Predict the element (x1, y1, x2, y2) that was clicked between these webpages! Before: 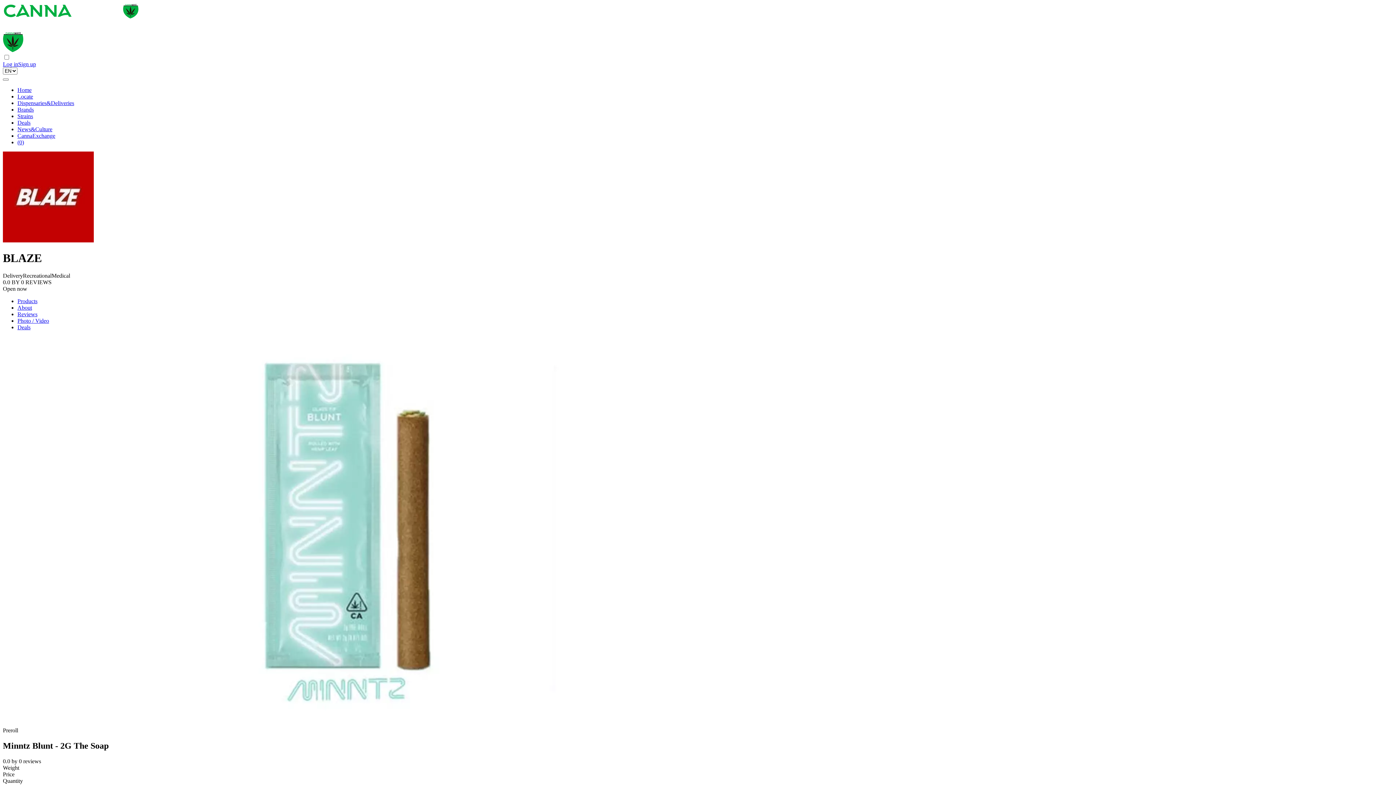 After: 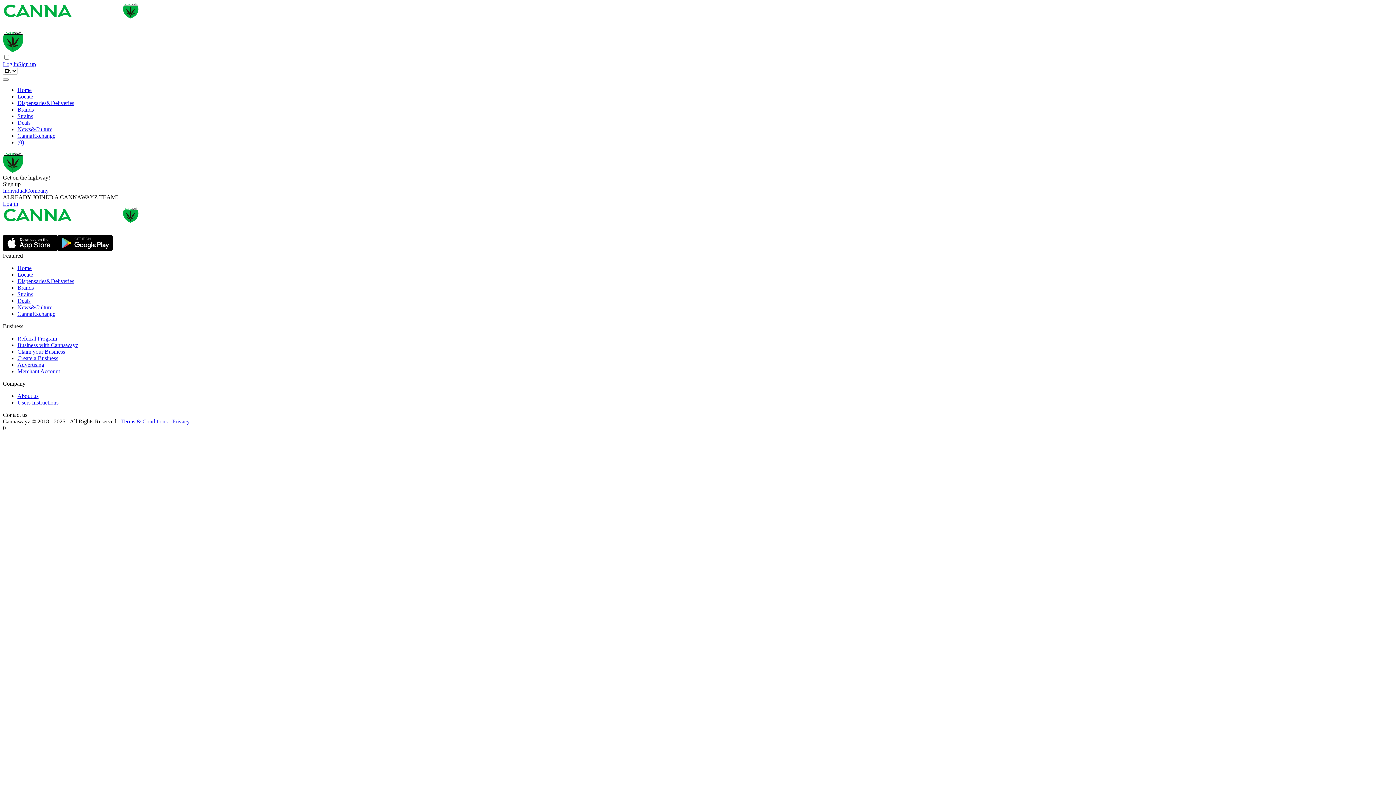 Action: bbox: (18, 60, 36, 67) label: Sign up